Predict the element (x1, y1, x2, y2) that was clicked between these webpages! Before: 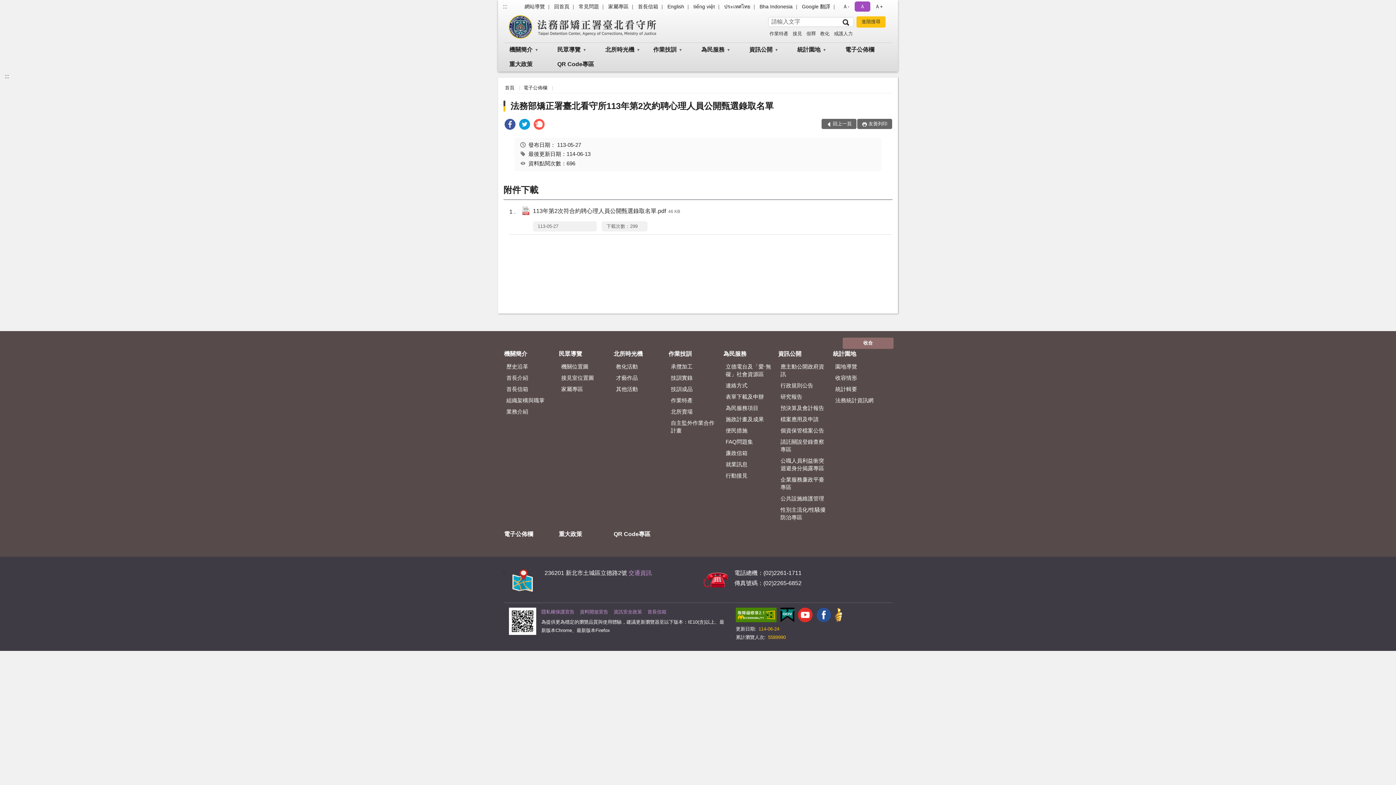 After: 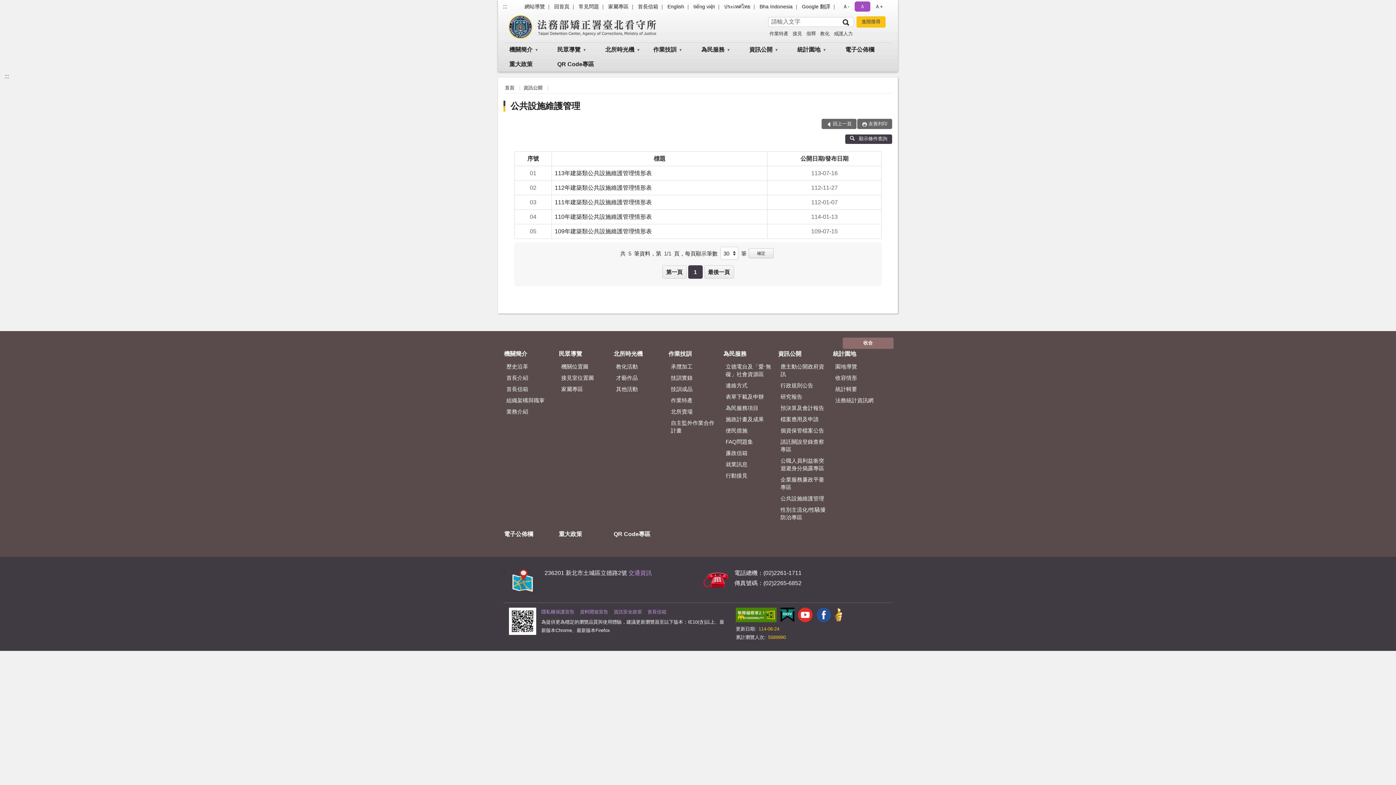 Action: bbox: (777, 493, 832, 503) label: 公共設施維護管理